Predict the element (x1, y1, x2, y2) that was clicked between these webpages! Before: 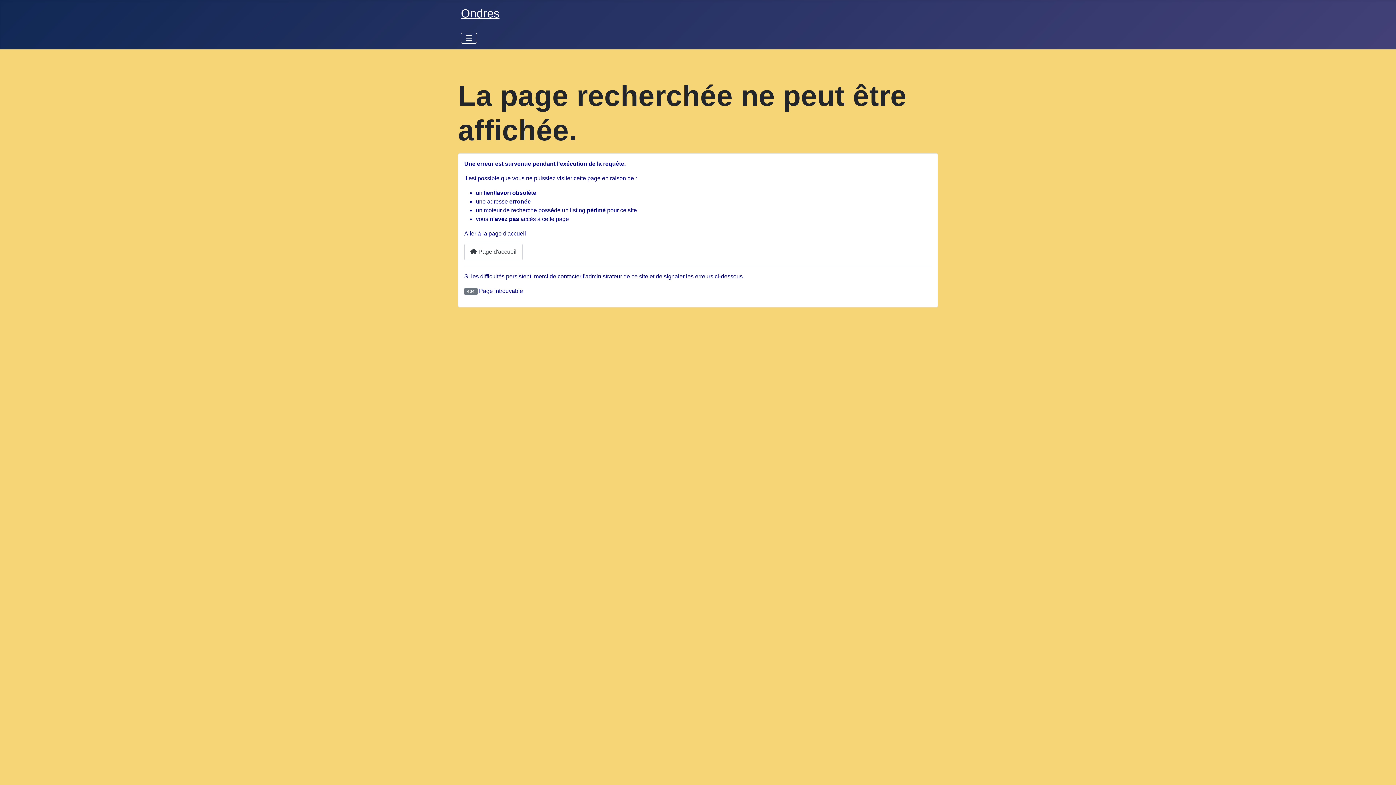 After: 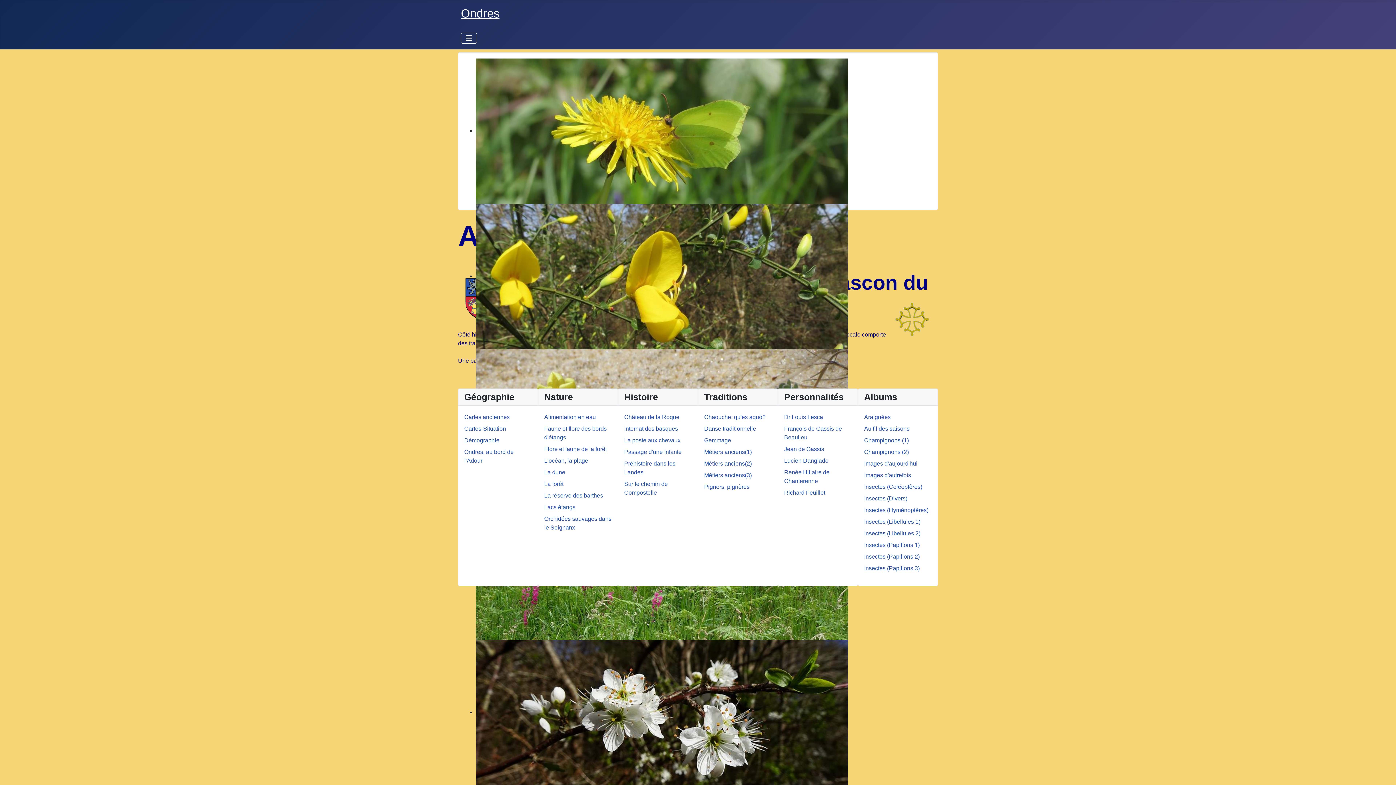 Action: bbox: (461, 6, 499, 20) label: Ondres